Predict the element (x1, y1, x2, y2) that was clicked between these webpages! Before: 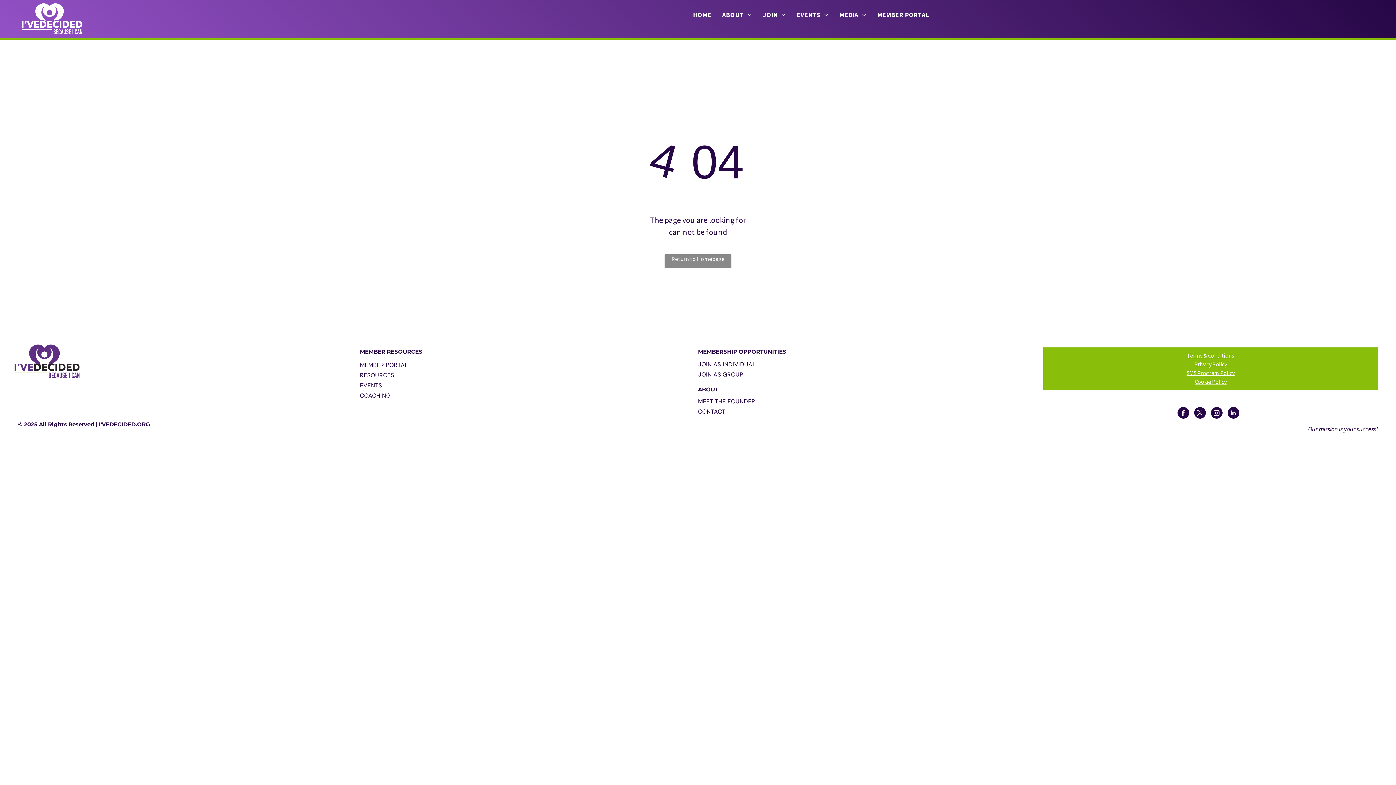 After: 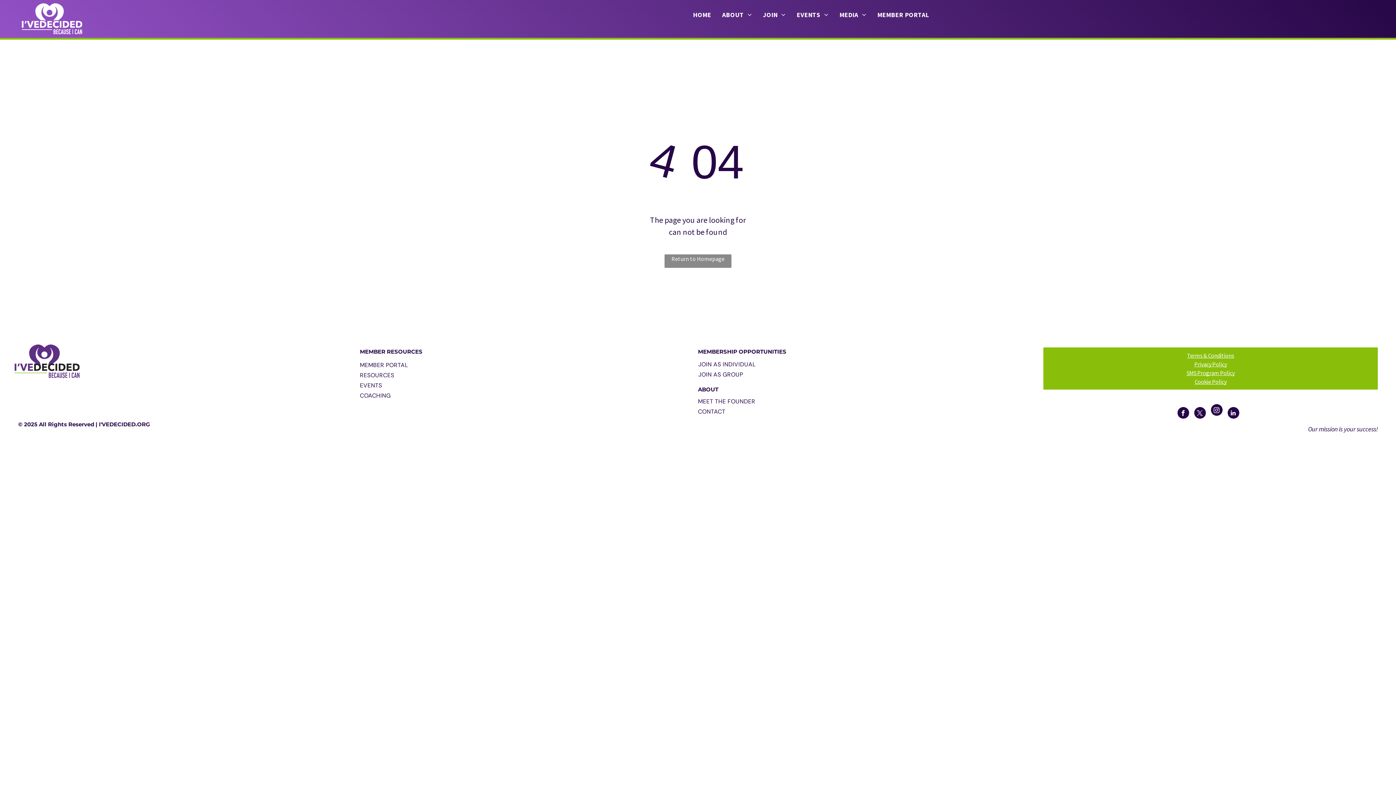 Action: label: instagram bbox: (1211, 407, 1222, 420)